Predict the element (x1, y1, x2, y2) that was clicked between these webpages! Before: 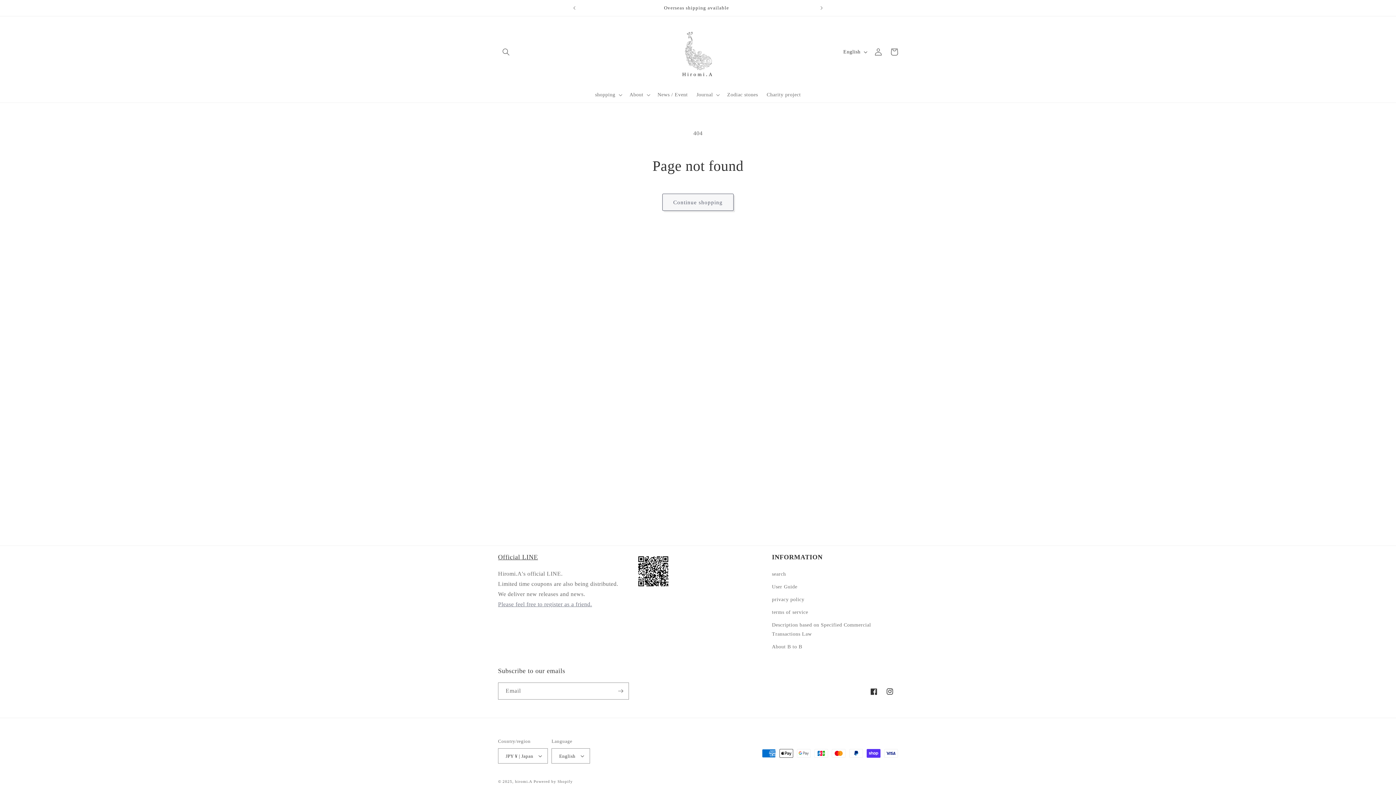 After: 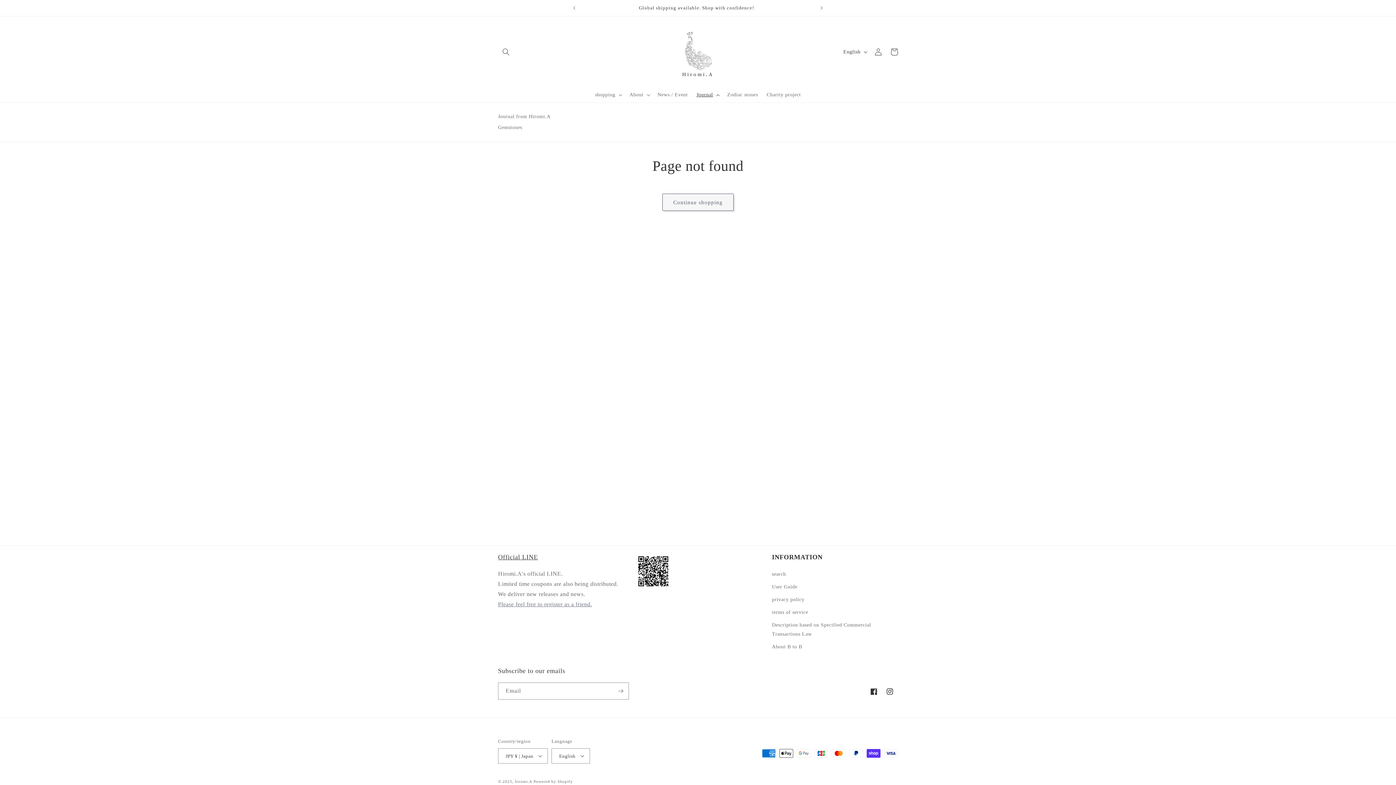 Action: label: Journal bbox: (692, 87, 722, 102)